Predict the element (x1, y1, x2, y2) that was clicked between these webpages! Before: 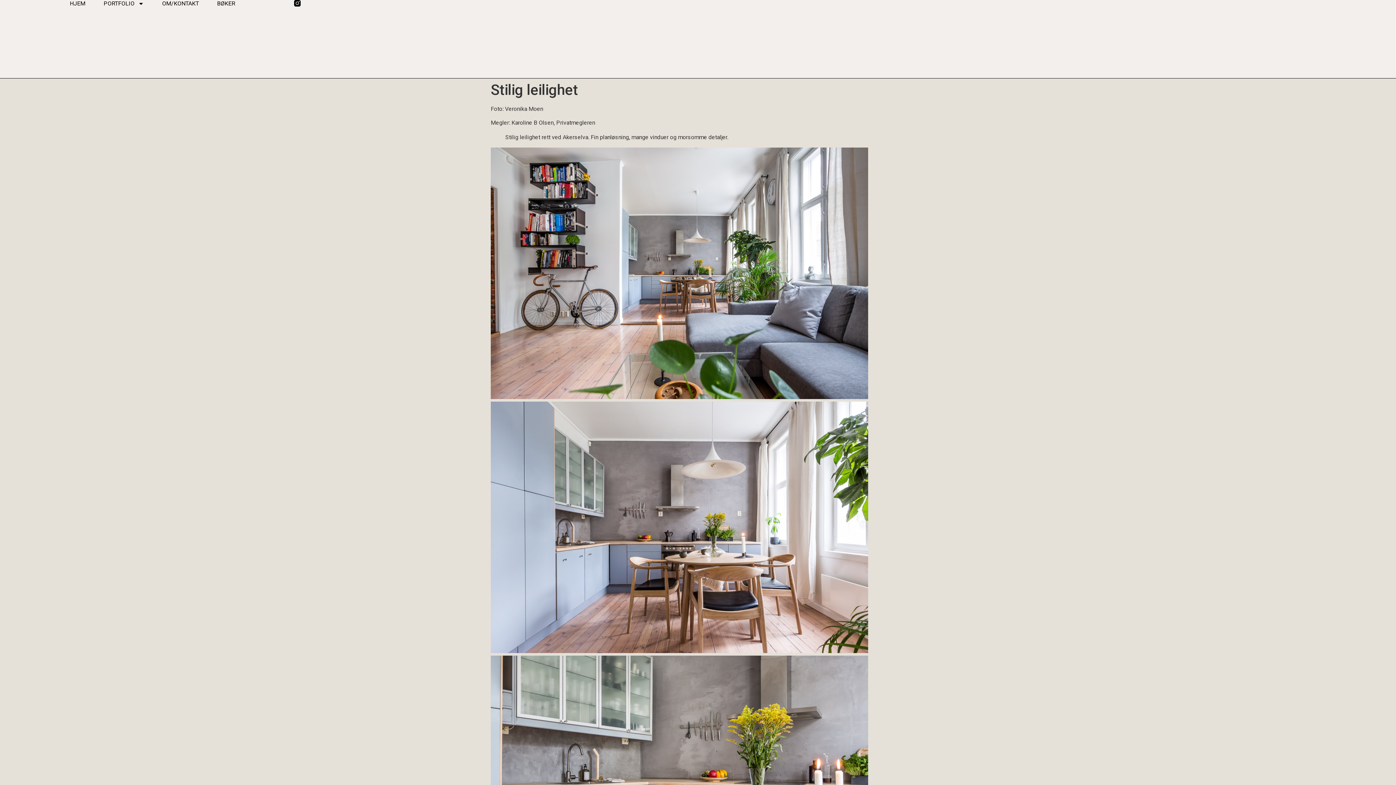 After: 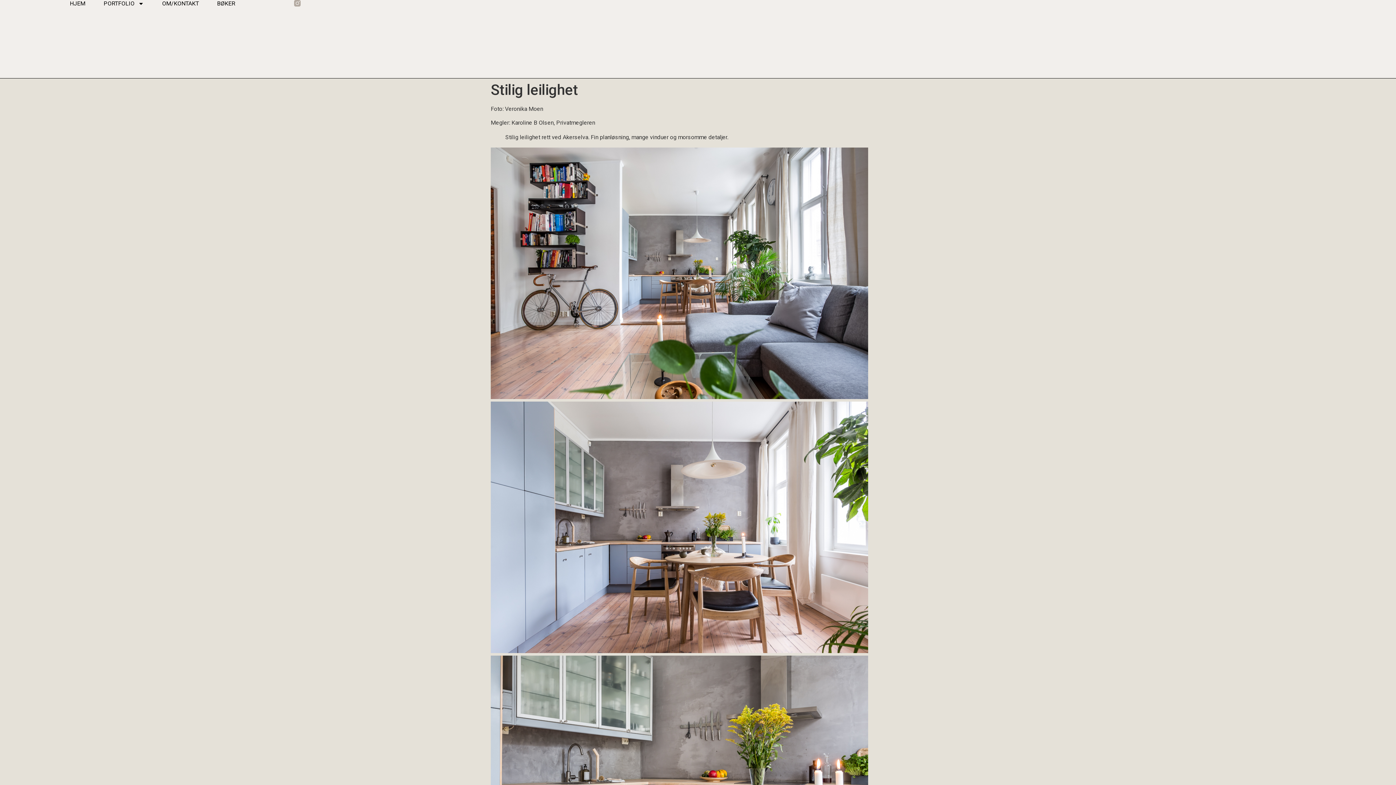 Action: bbox: (294, 0, 300, 6)